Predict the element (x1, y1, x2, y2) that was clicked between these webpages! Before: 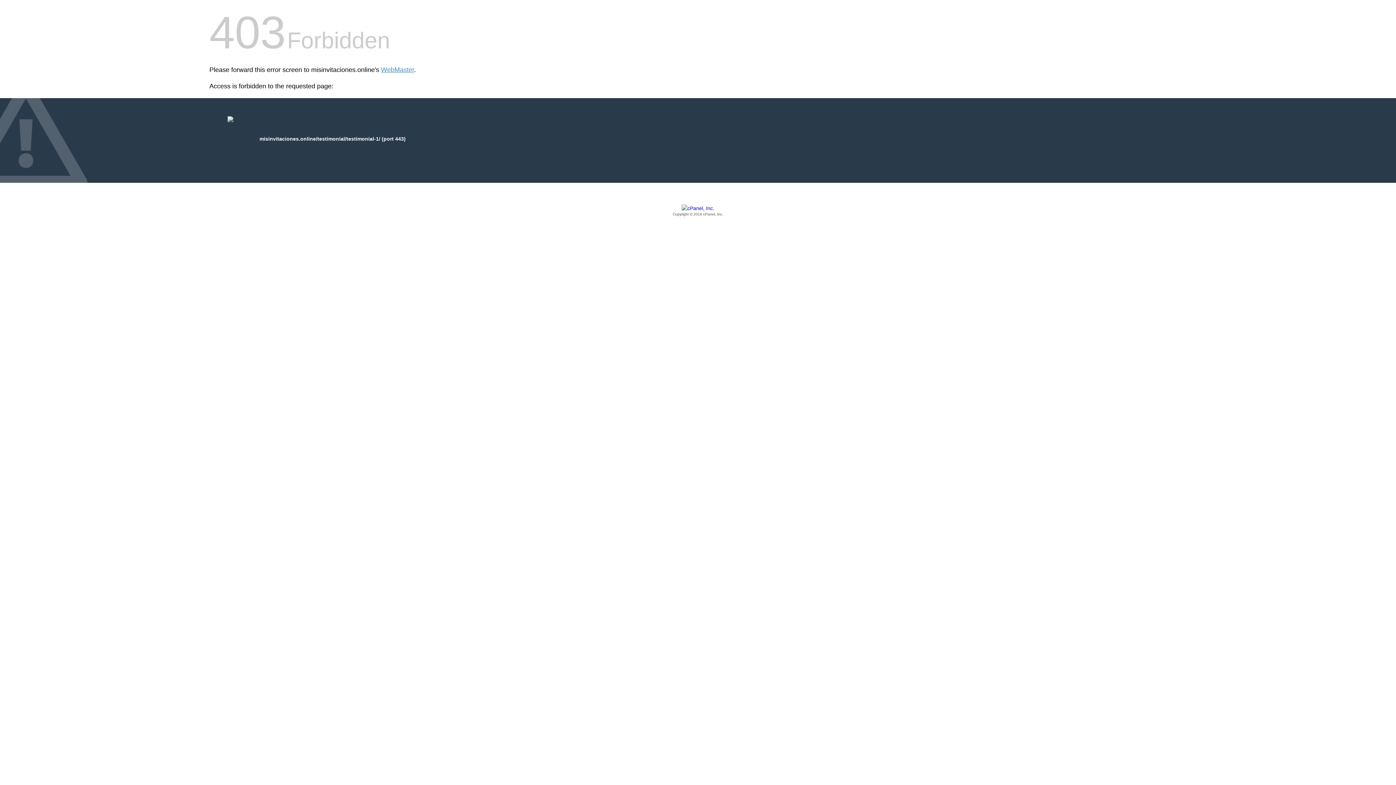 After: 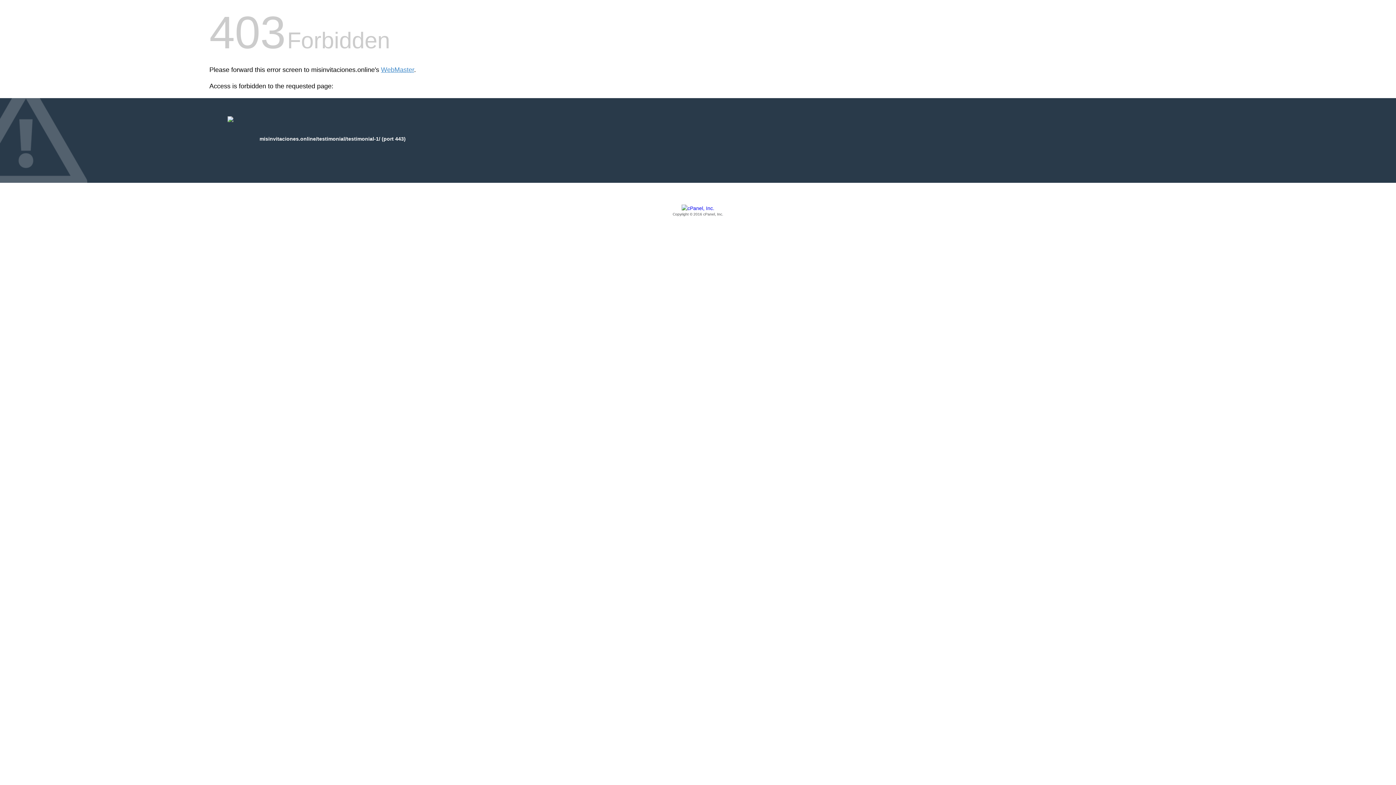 Action: label: Copyright © 2016 cPanel, Inc. bbox: (209, 205, 1186, 217)